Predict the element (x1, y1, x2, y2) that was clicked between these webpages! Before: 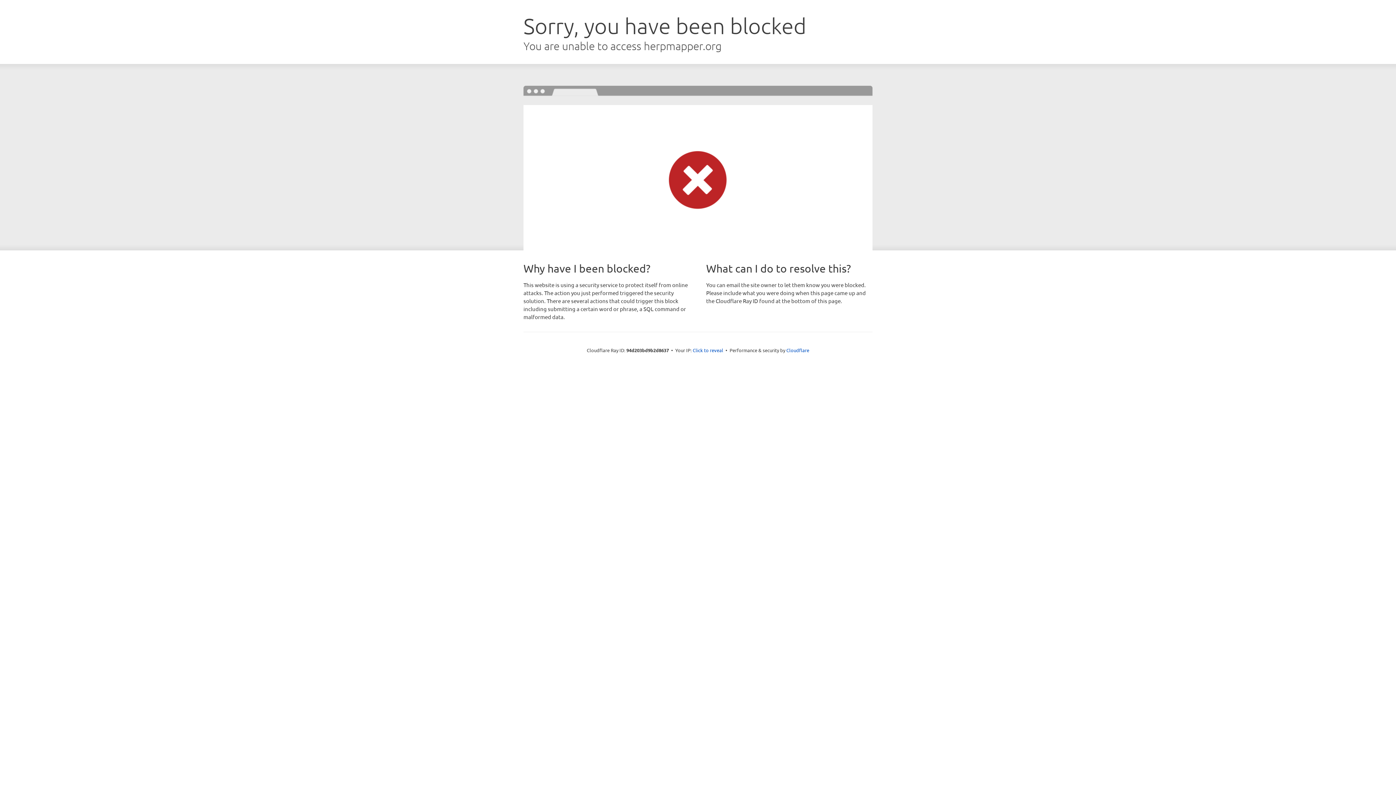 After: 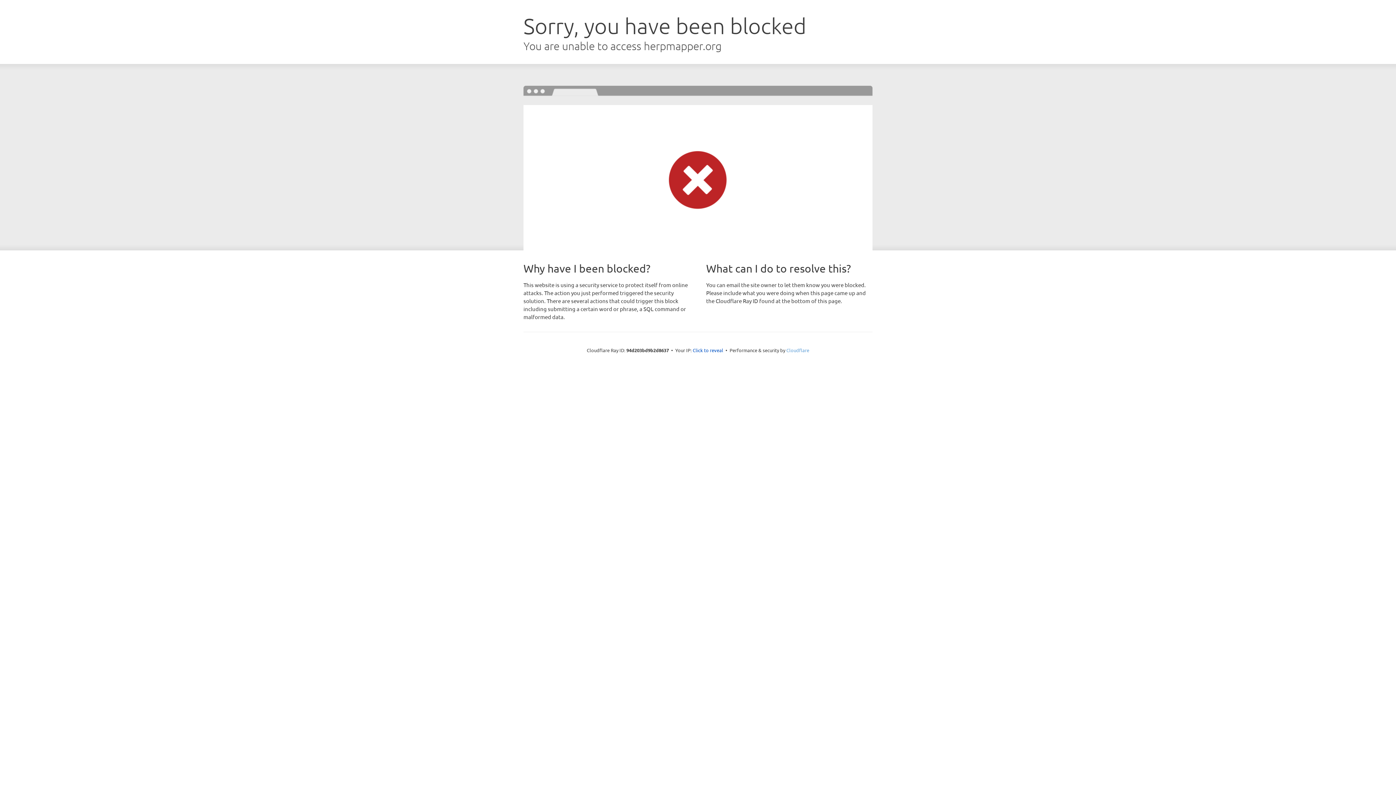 Action: label: Cloudflare bbox: (786, 347, 809, 353)